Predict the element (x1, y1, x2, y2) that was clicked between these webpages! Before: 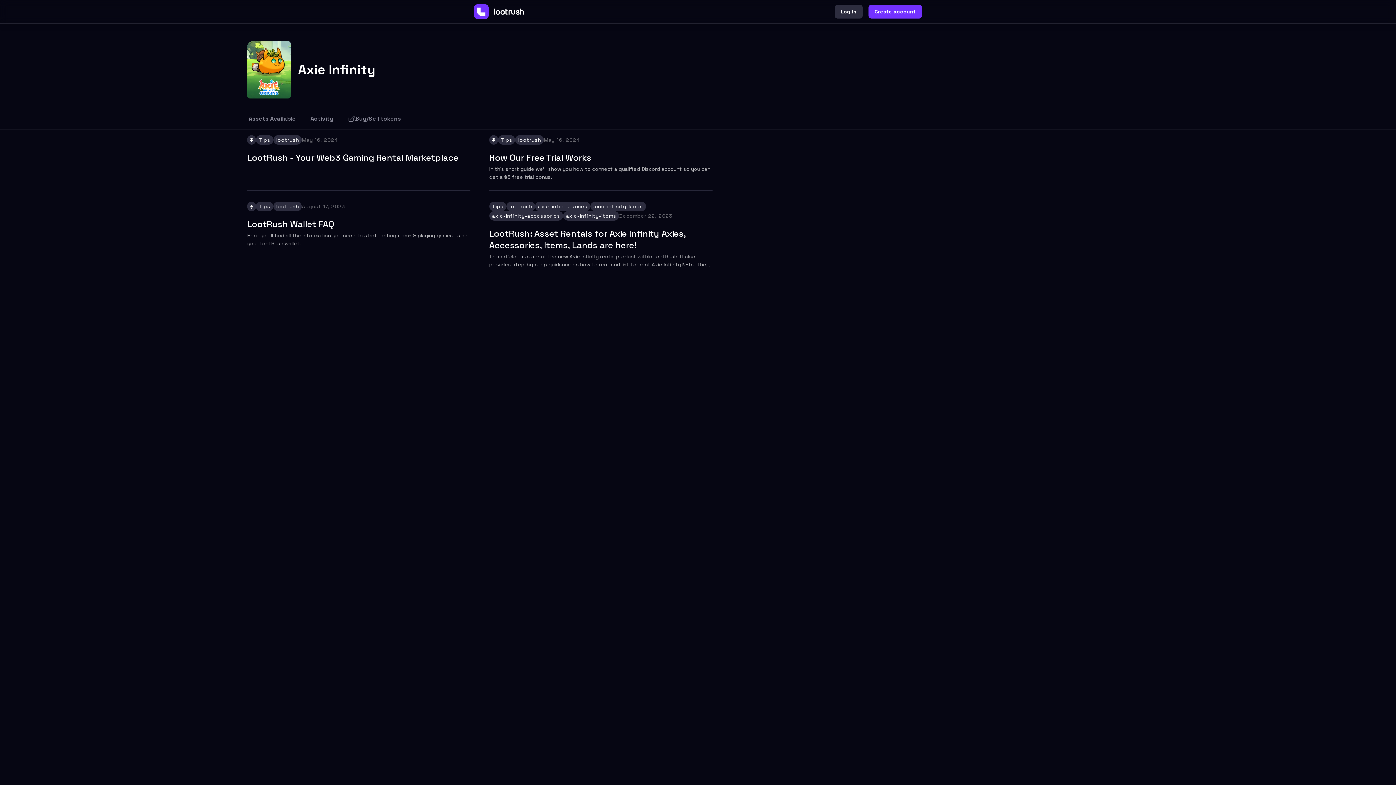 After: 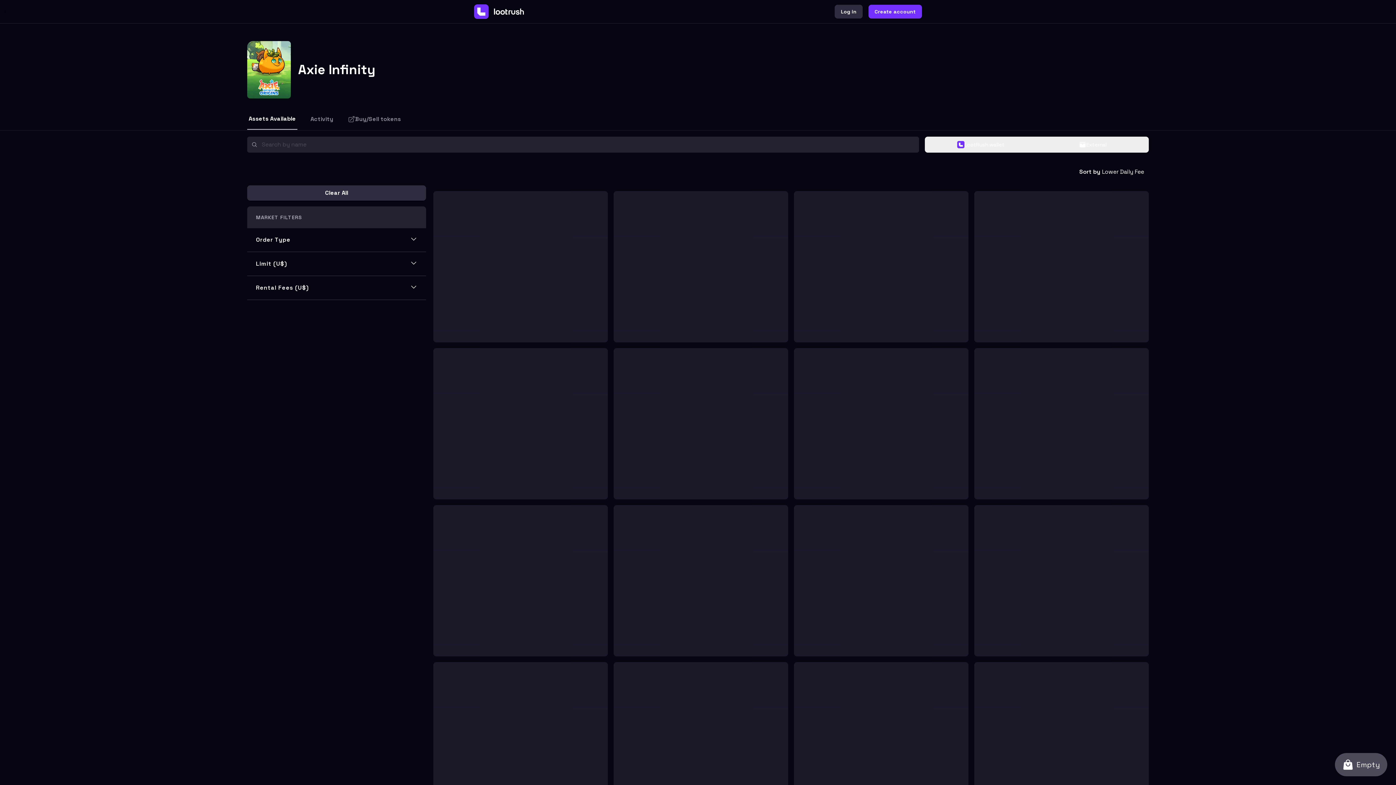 Action: label: Assets Available bbox: (247, 108, 297, 129)